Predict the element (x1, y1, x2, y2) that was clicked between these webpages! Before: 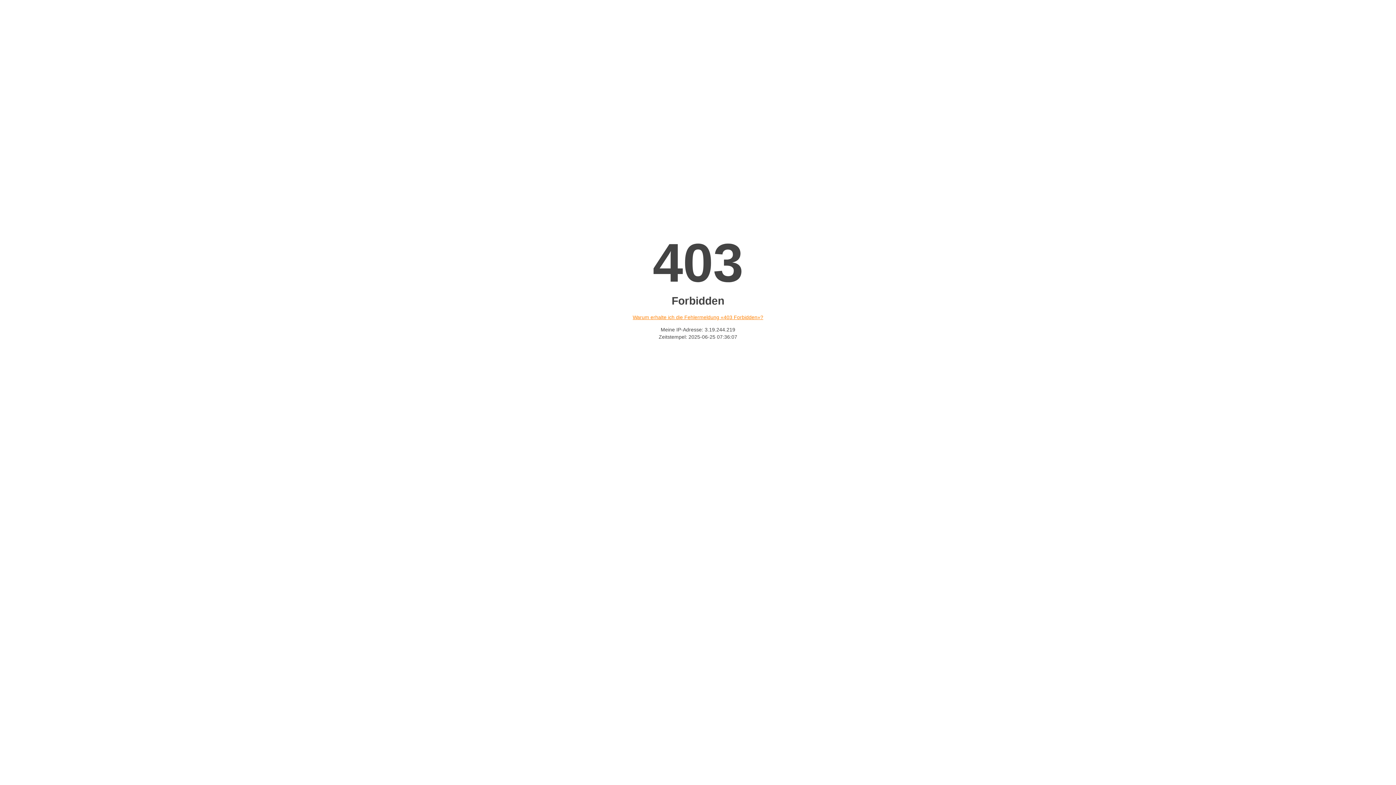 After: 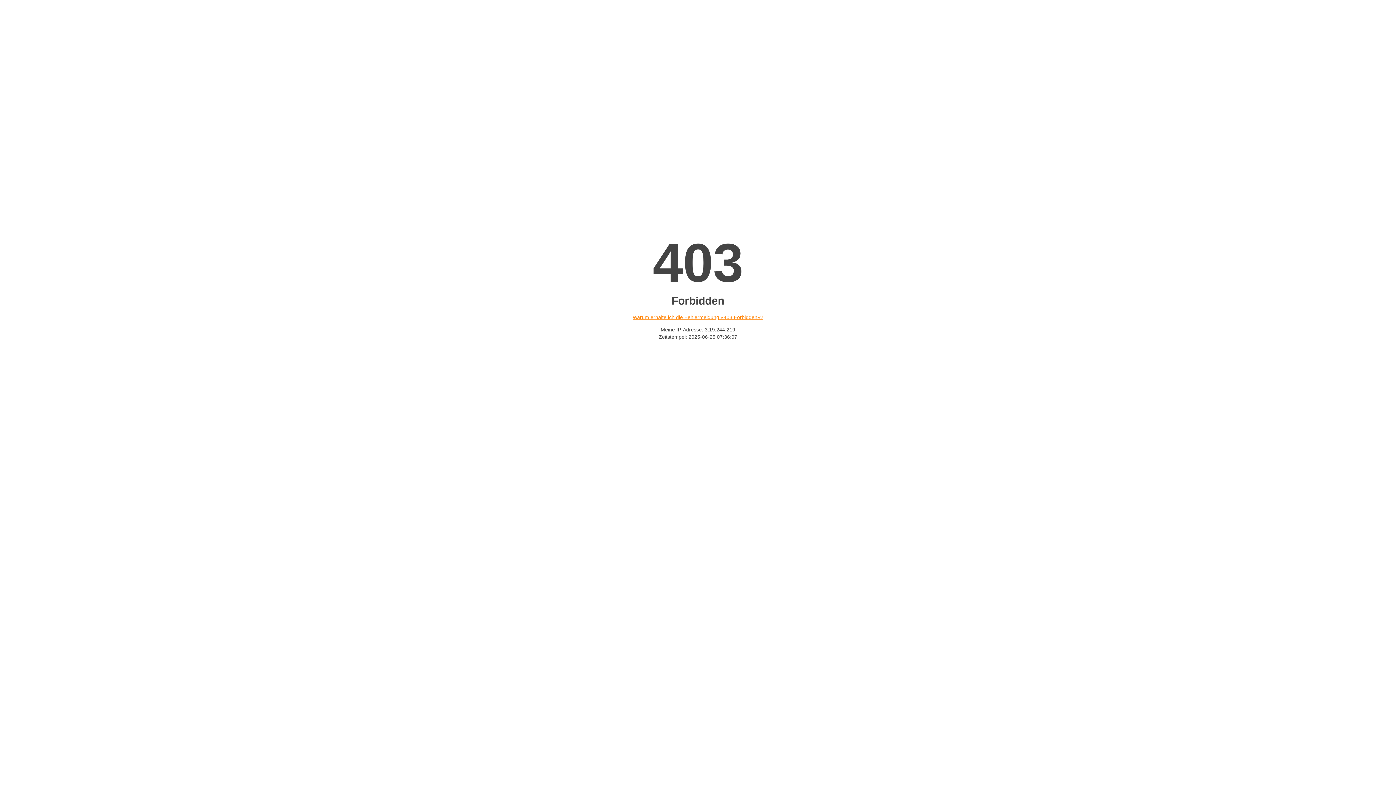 Action: label: Warum erhalte ich die Fehlermeldung «403 Forbidden»? bbox: (632, 314, 763, 320)